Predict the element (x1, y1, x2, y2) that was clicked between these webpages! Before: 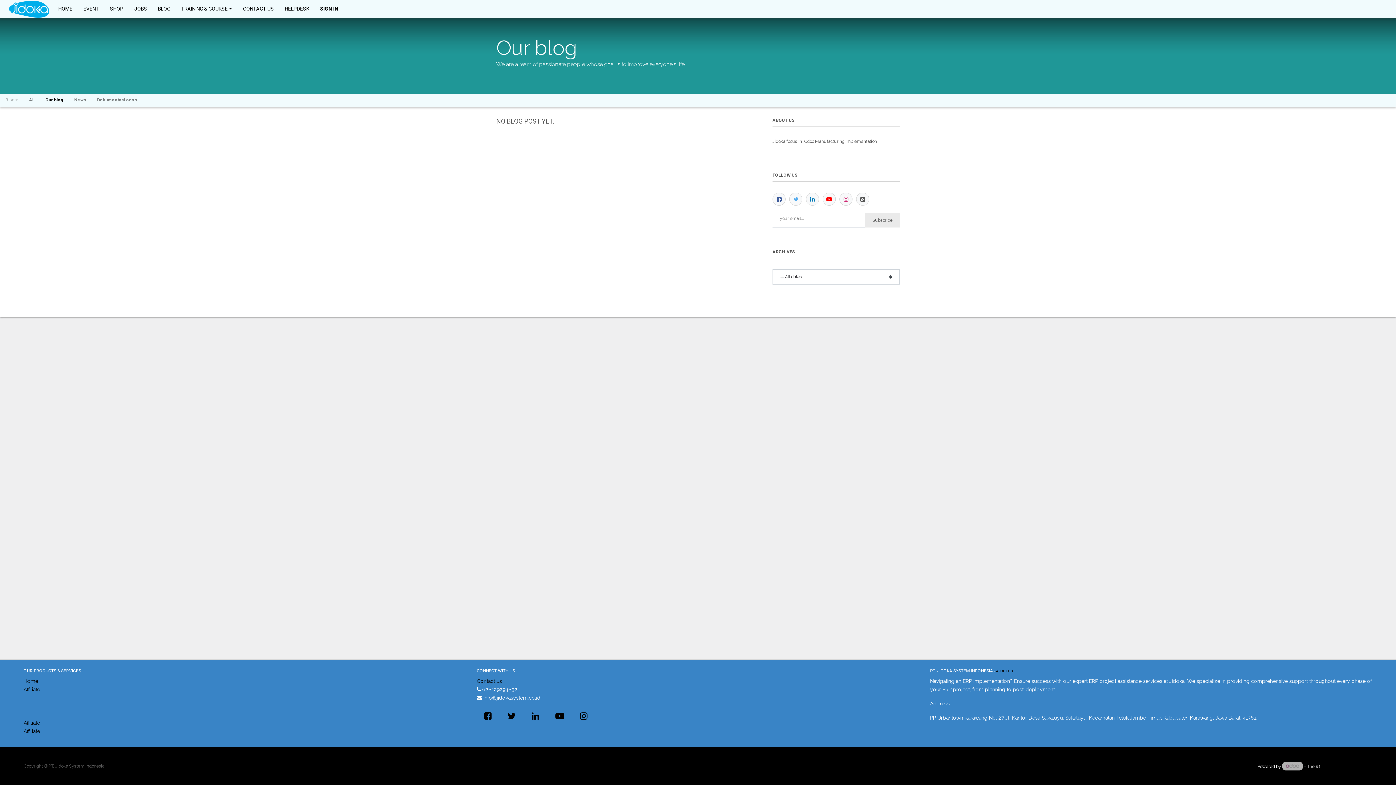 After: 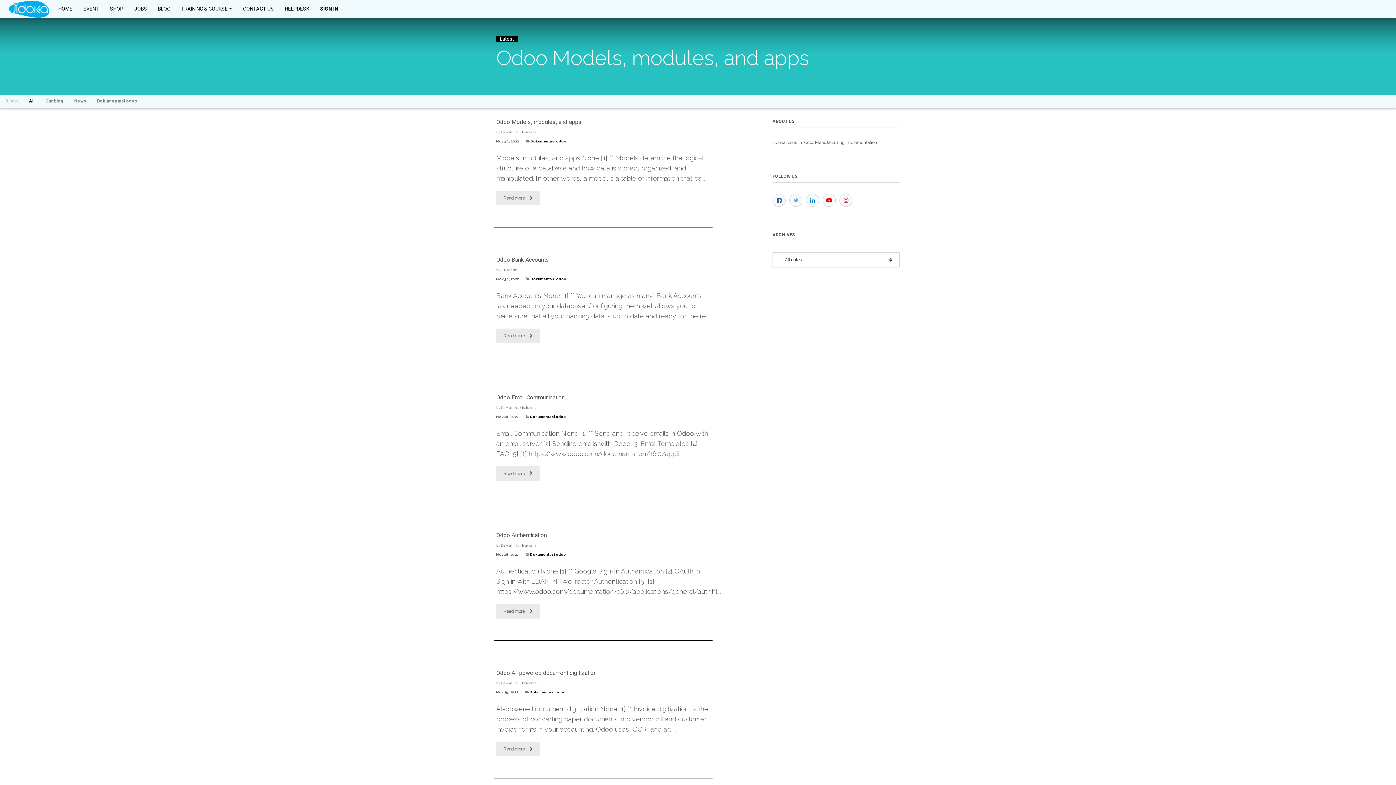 Action: bbox: (23, 93, 40, 106) label: All